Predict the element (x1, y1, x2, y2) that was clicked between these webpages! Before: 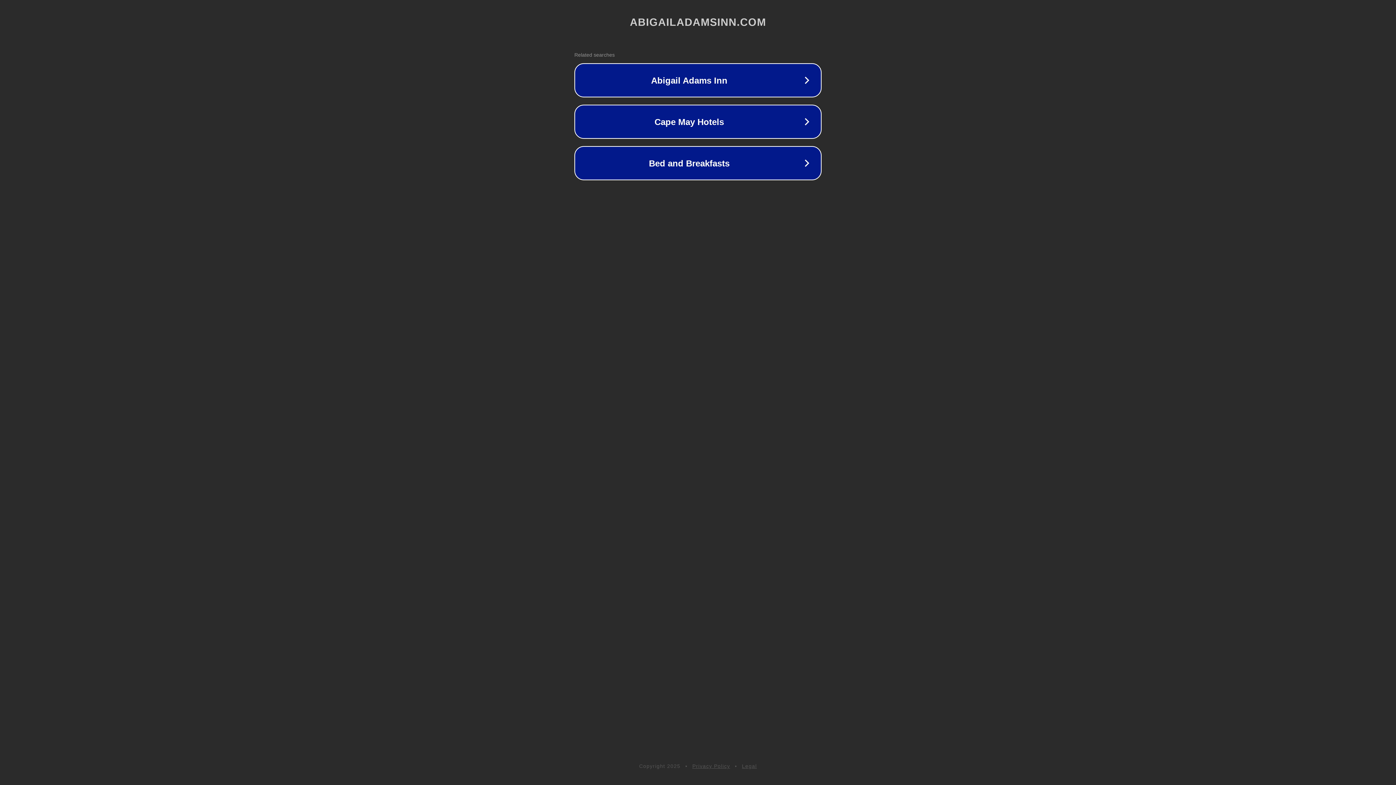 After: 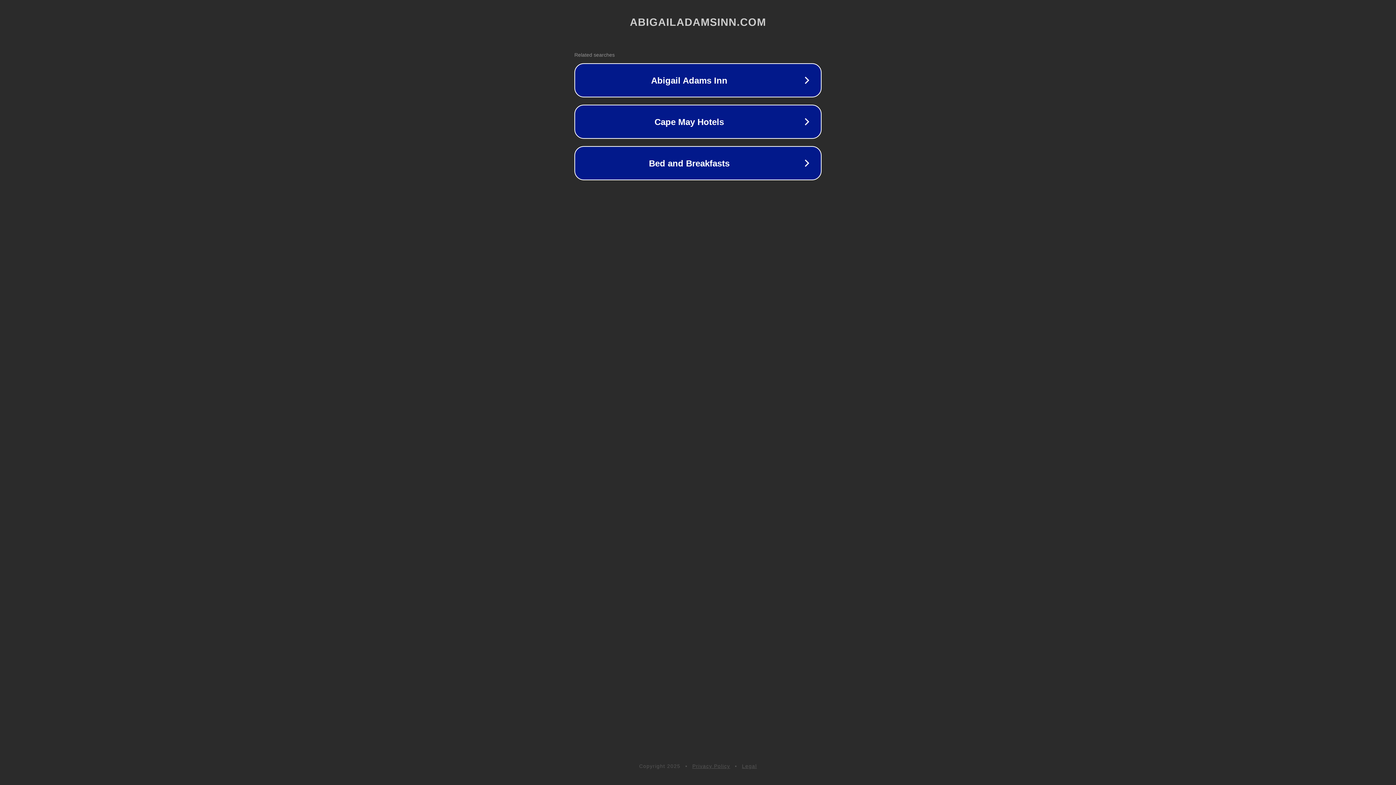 Action: bbox: (742, 763, 757, 769) label: Legal